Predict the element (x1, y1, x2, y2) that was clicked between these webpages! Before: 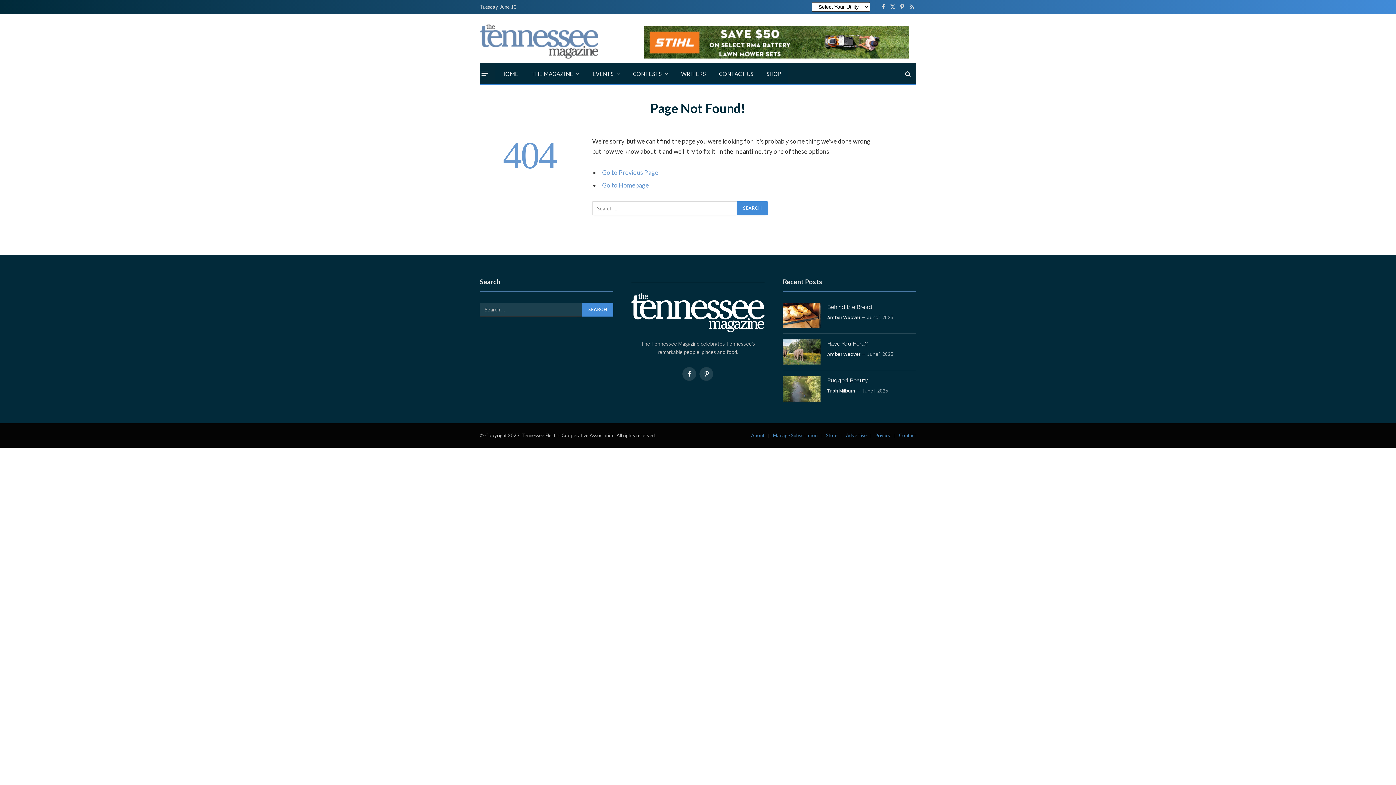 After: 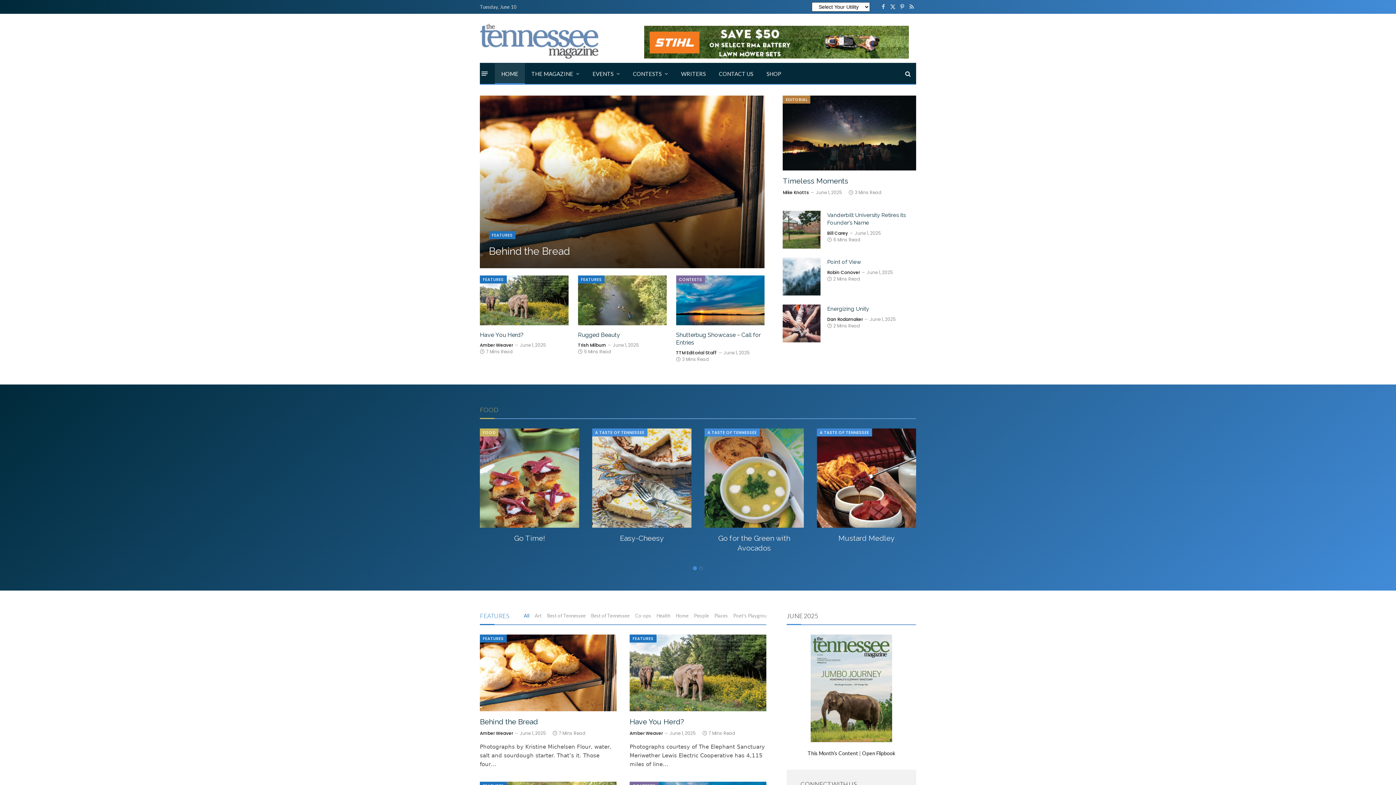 Action: label: HOME bbox: (494, 63, 524, 84)